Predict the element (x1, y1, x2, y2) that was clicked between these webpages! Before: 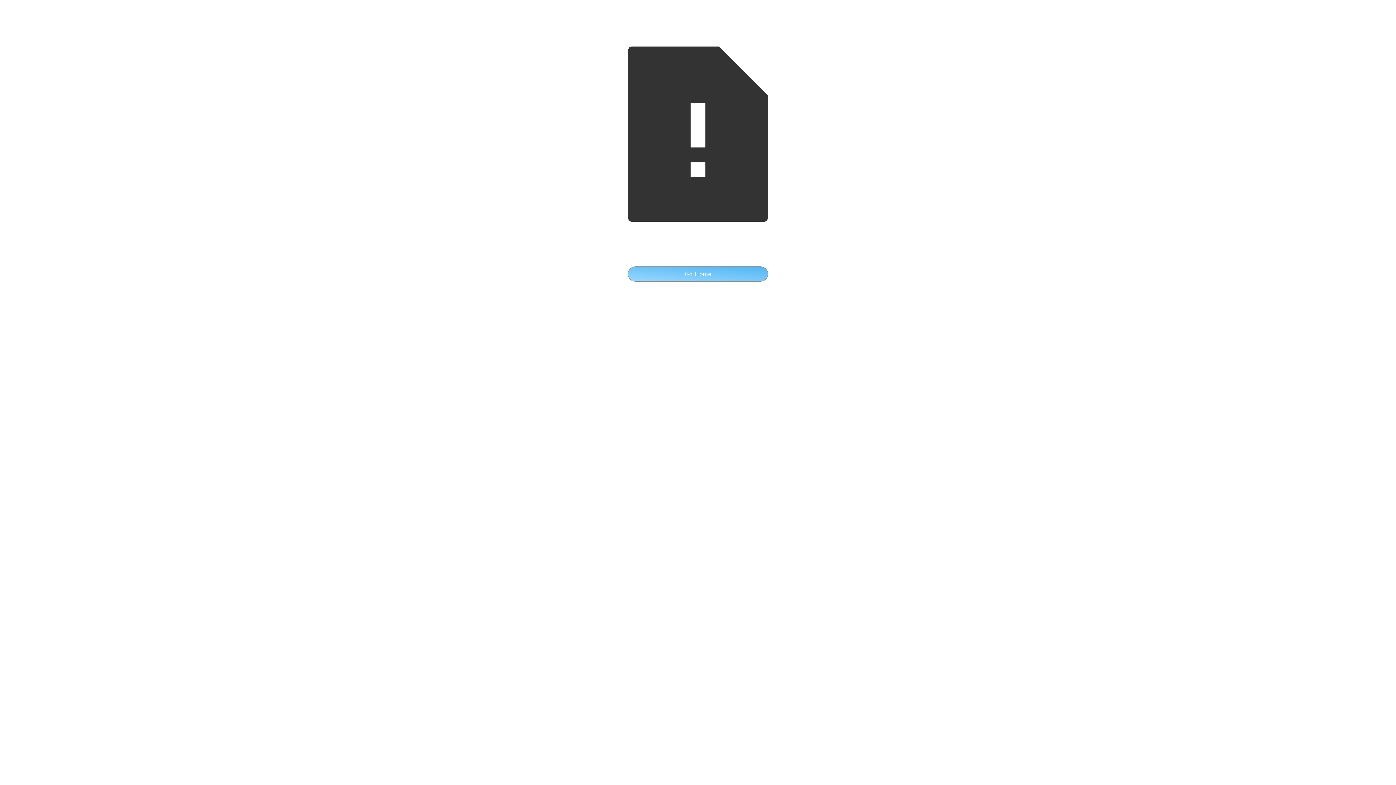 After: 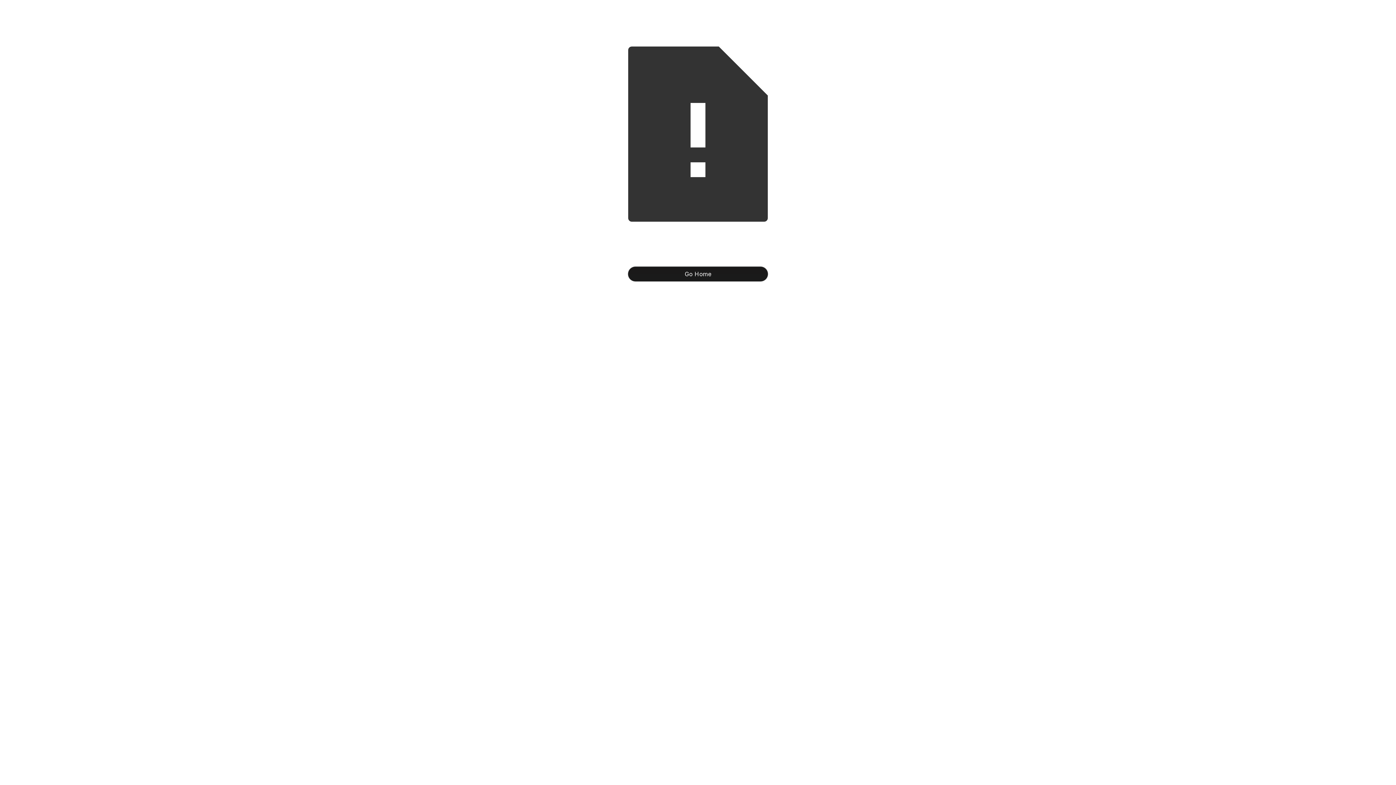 Action: bbox: (628, 266, 768, 281) label: Go Home